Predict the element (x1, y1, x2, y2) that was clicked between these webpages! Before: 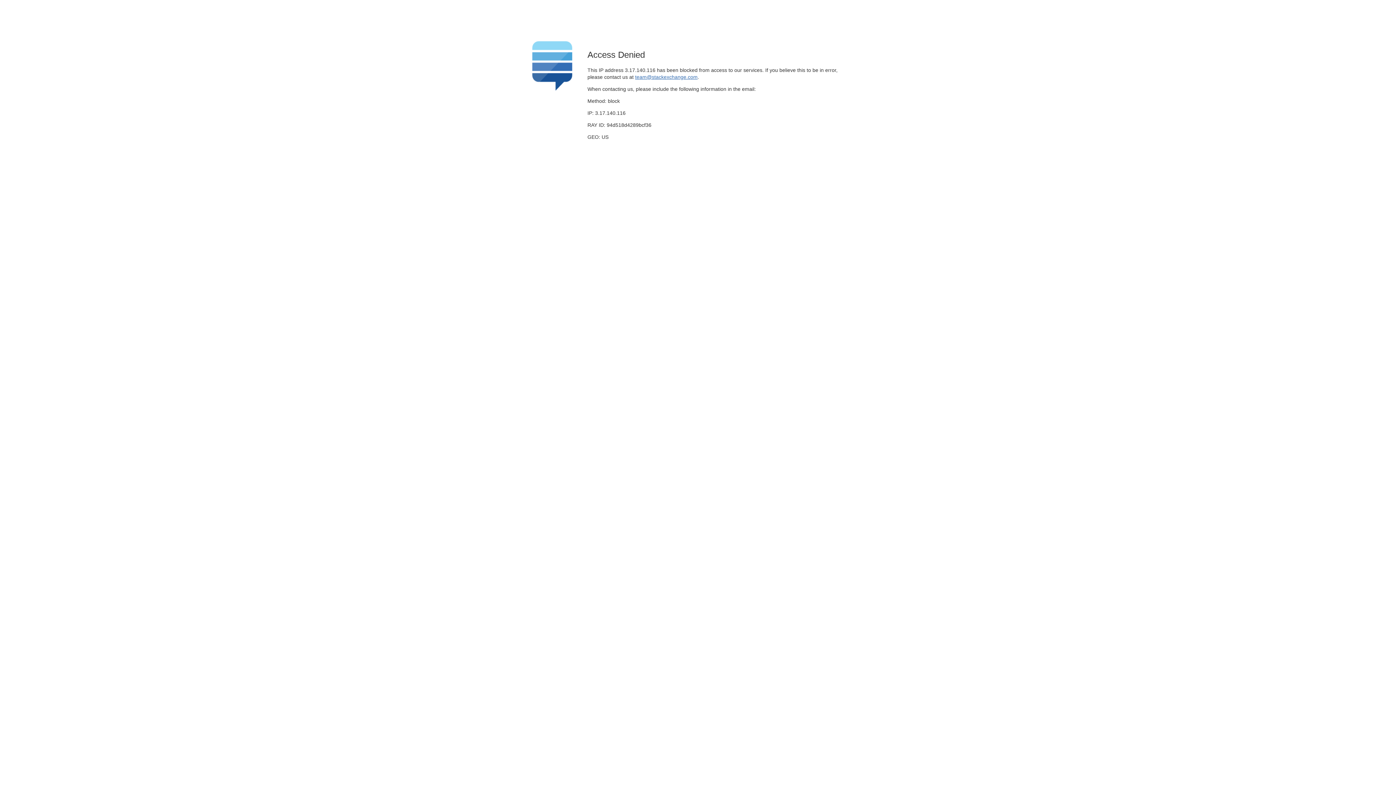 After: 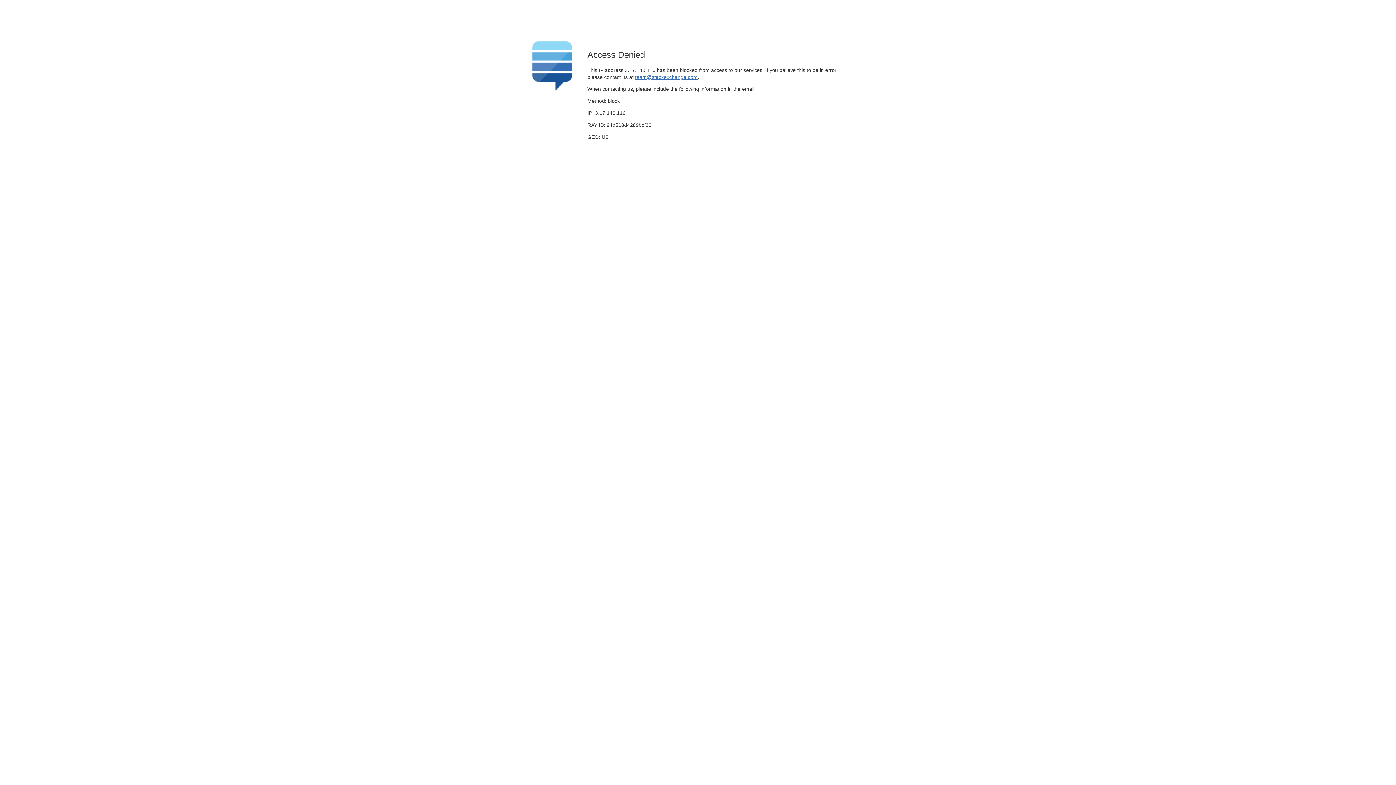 Action: bbox: (635, 74, 697, 79) label: team@stackexchange.com